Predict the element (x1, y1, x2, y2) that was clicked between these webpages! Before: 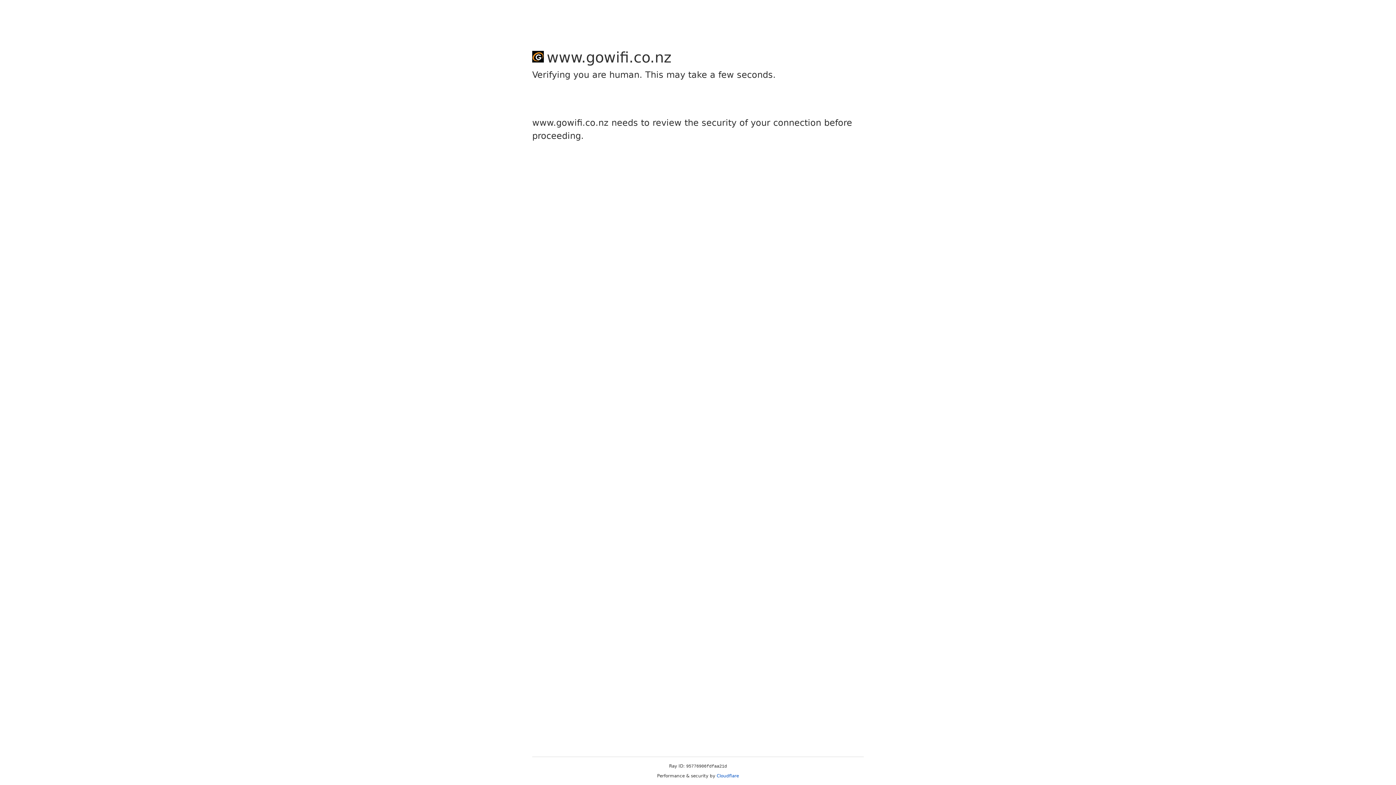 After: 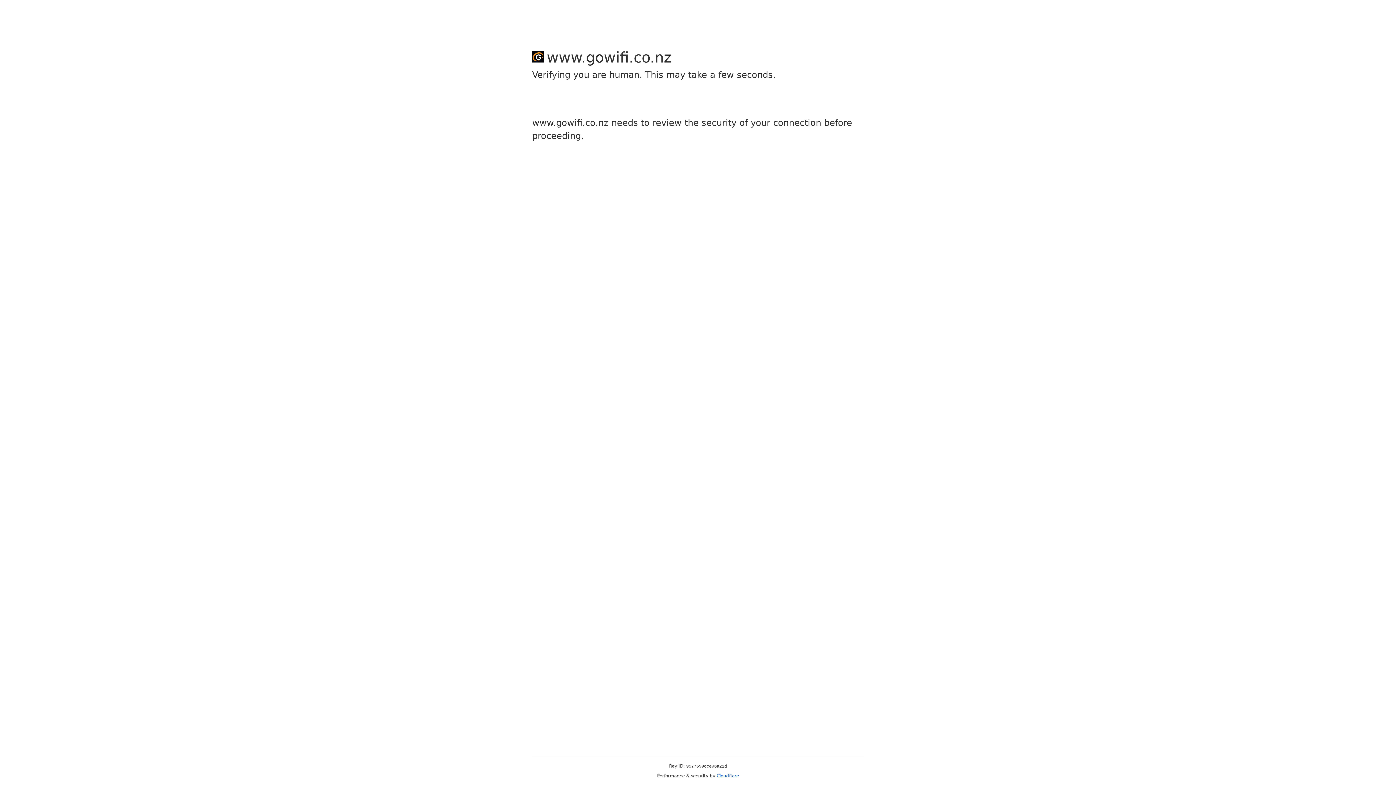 Action: label: Cloudflare bbox: (716, 773, 739, 778)